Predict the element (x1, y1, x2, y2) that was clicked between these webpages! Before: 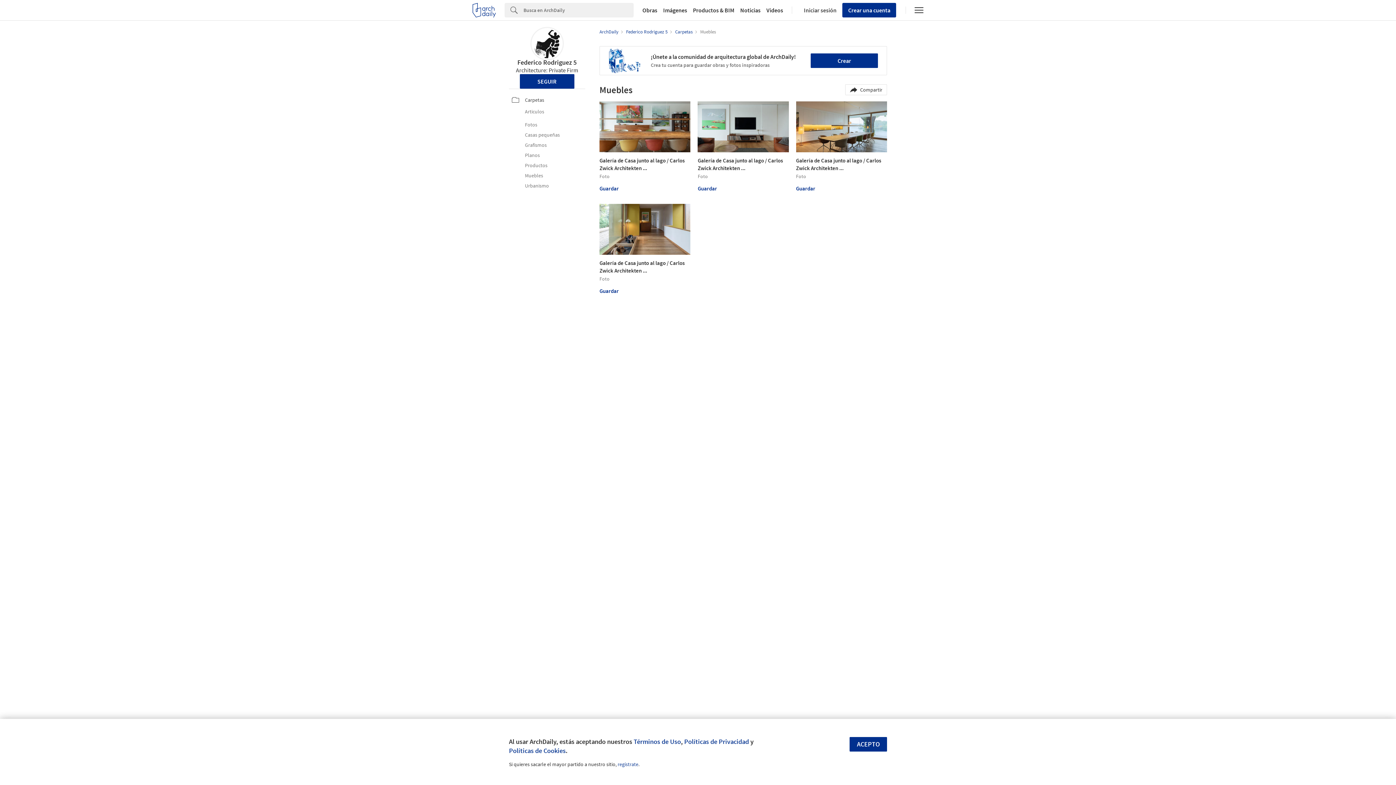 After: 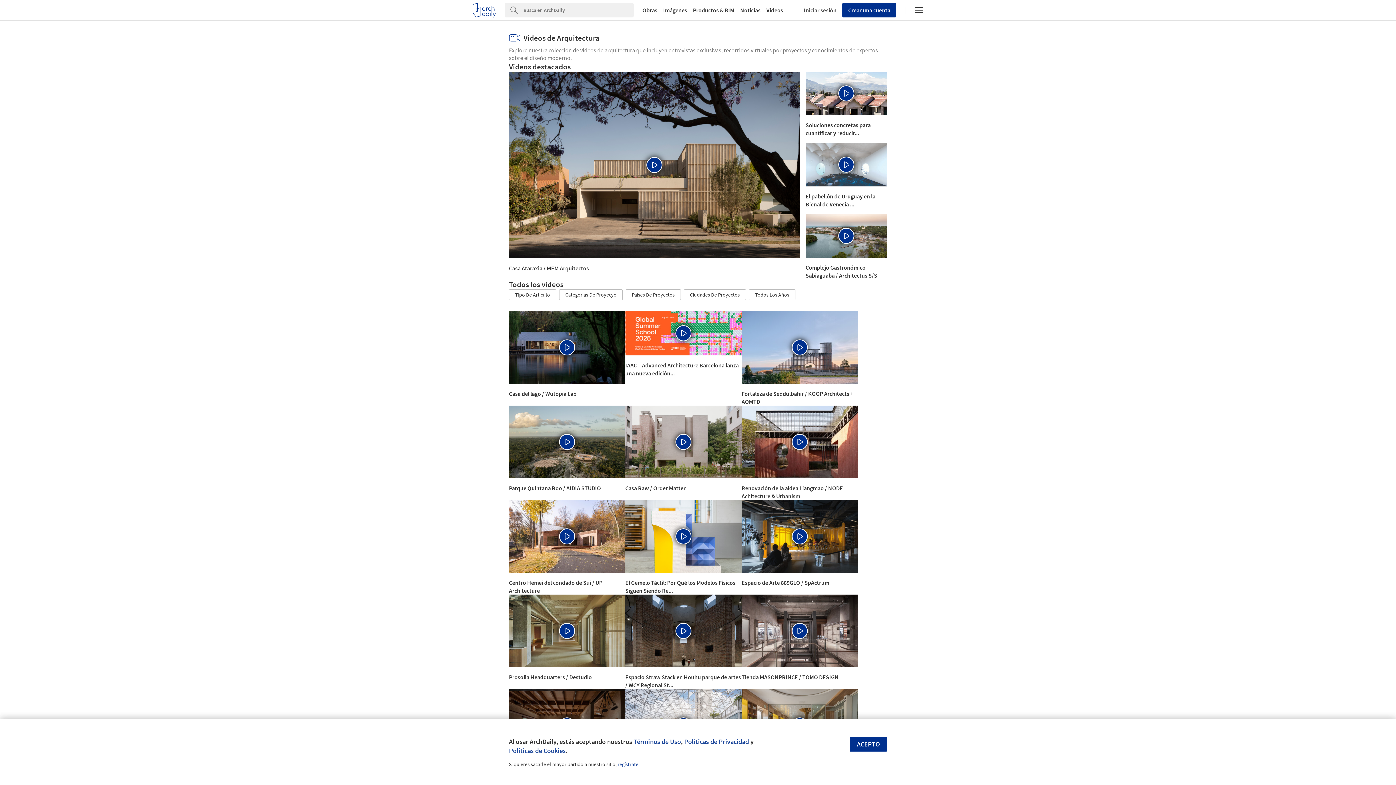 Action: label: Videos bbox: (763, 7, 786, 13)